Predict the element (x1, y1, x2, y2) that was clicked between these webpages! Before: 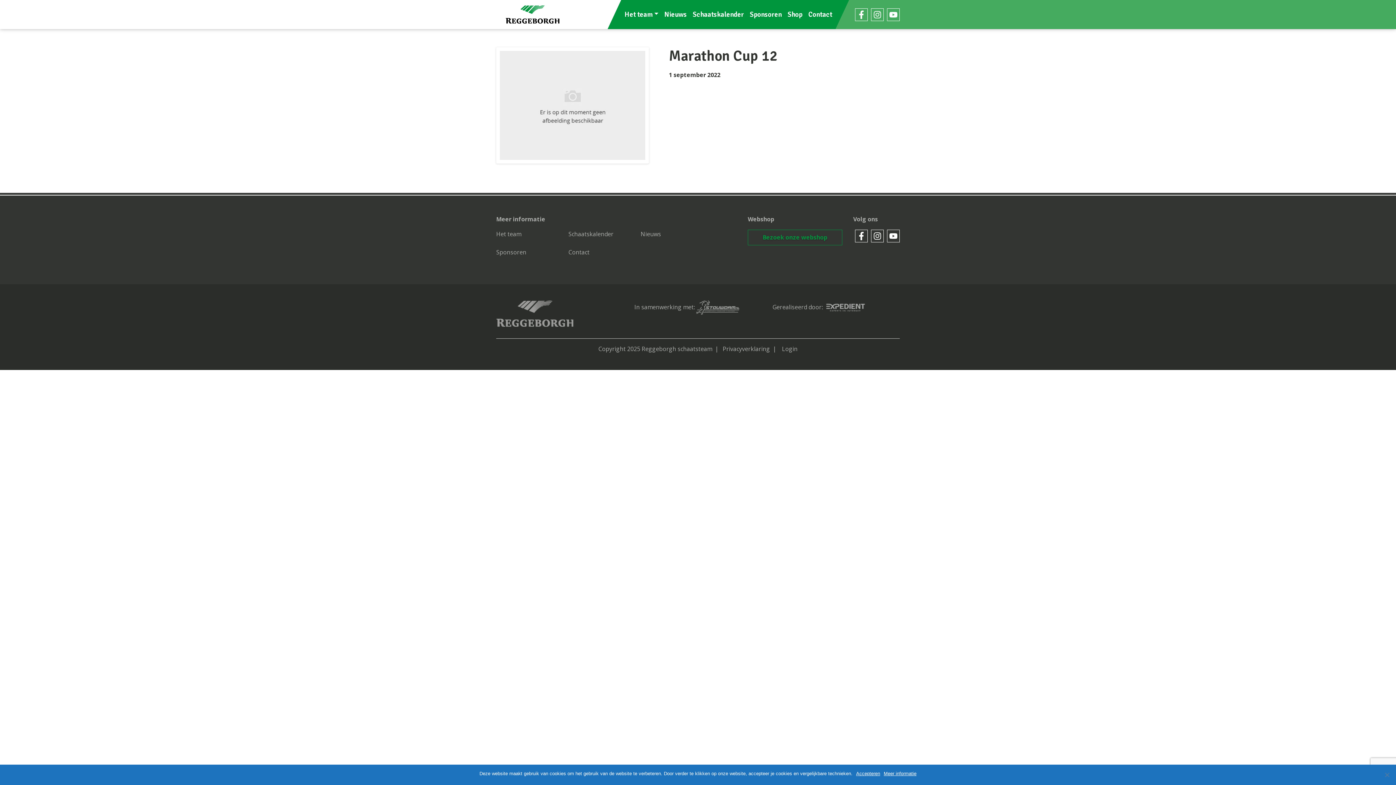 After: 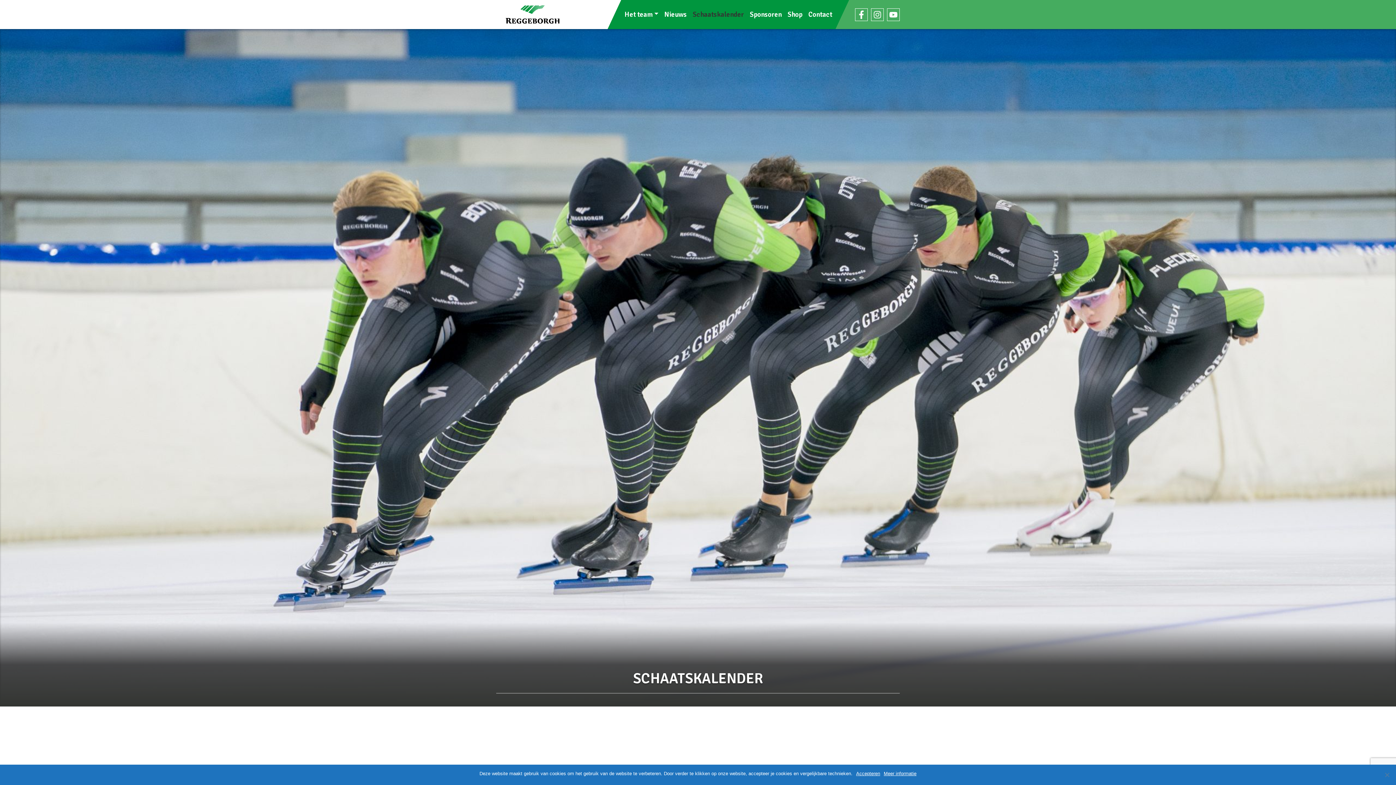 Action: label: Schaatskalender bbox: (689, 5, 746, 23)